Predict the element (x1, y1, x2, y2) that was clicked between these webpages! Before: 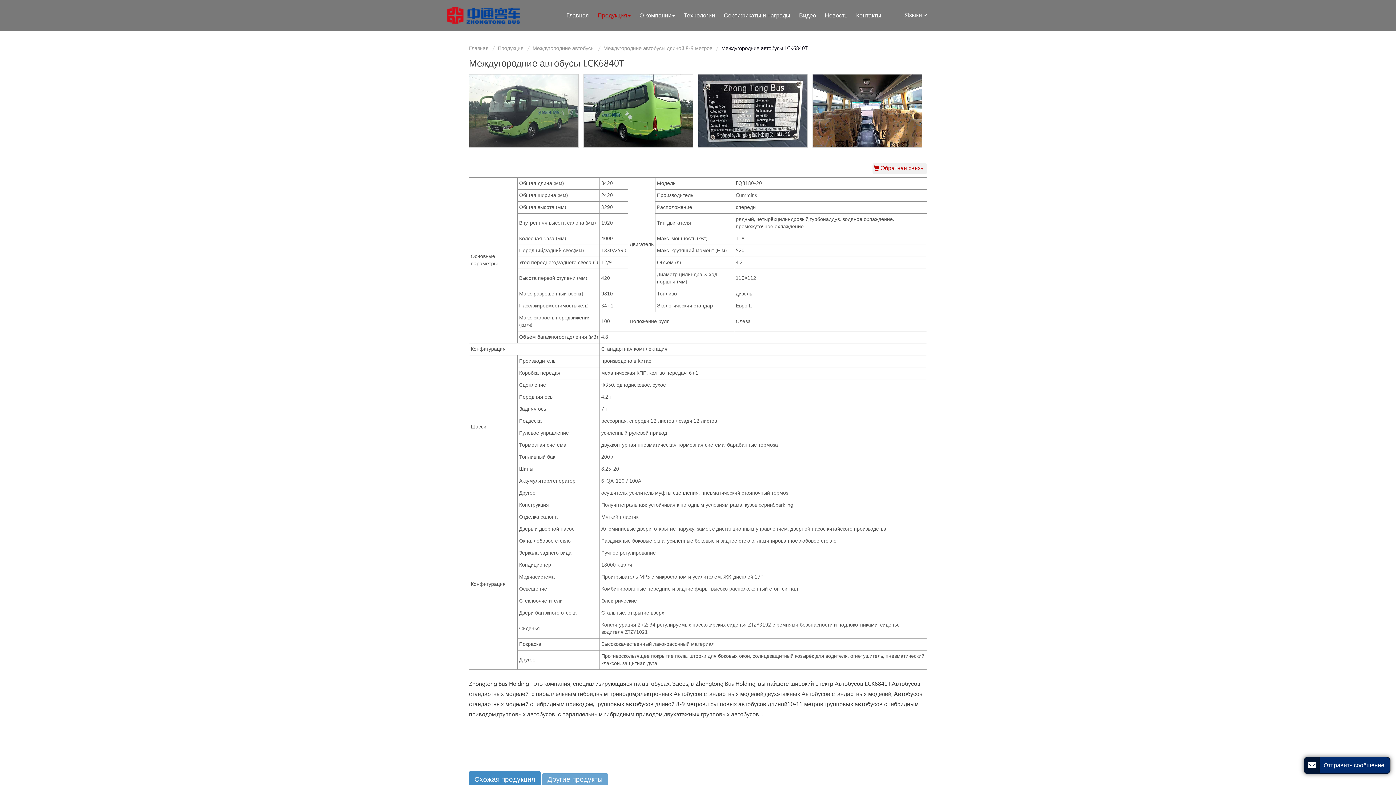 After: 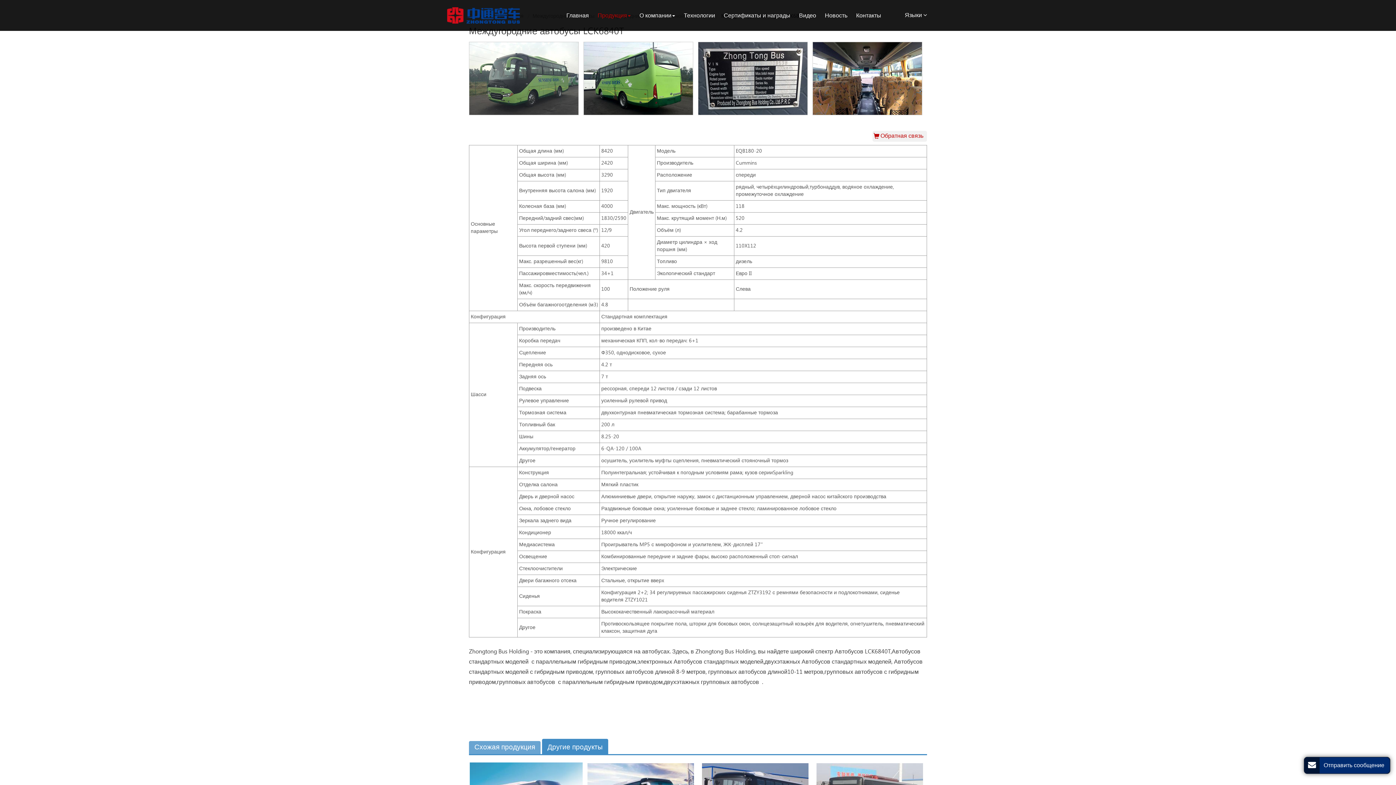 Action: bbox: (542, 773, 608, 787) label: Другие продукты